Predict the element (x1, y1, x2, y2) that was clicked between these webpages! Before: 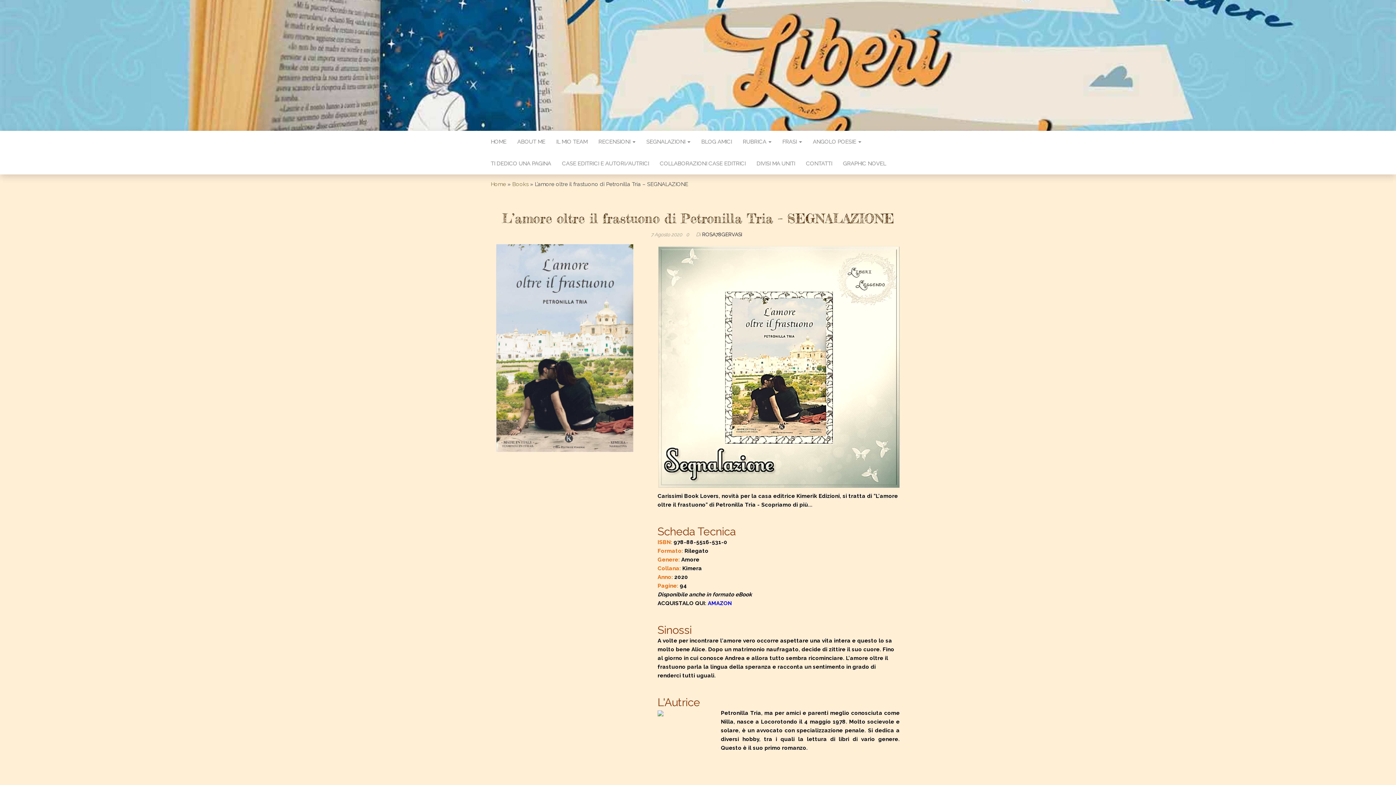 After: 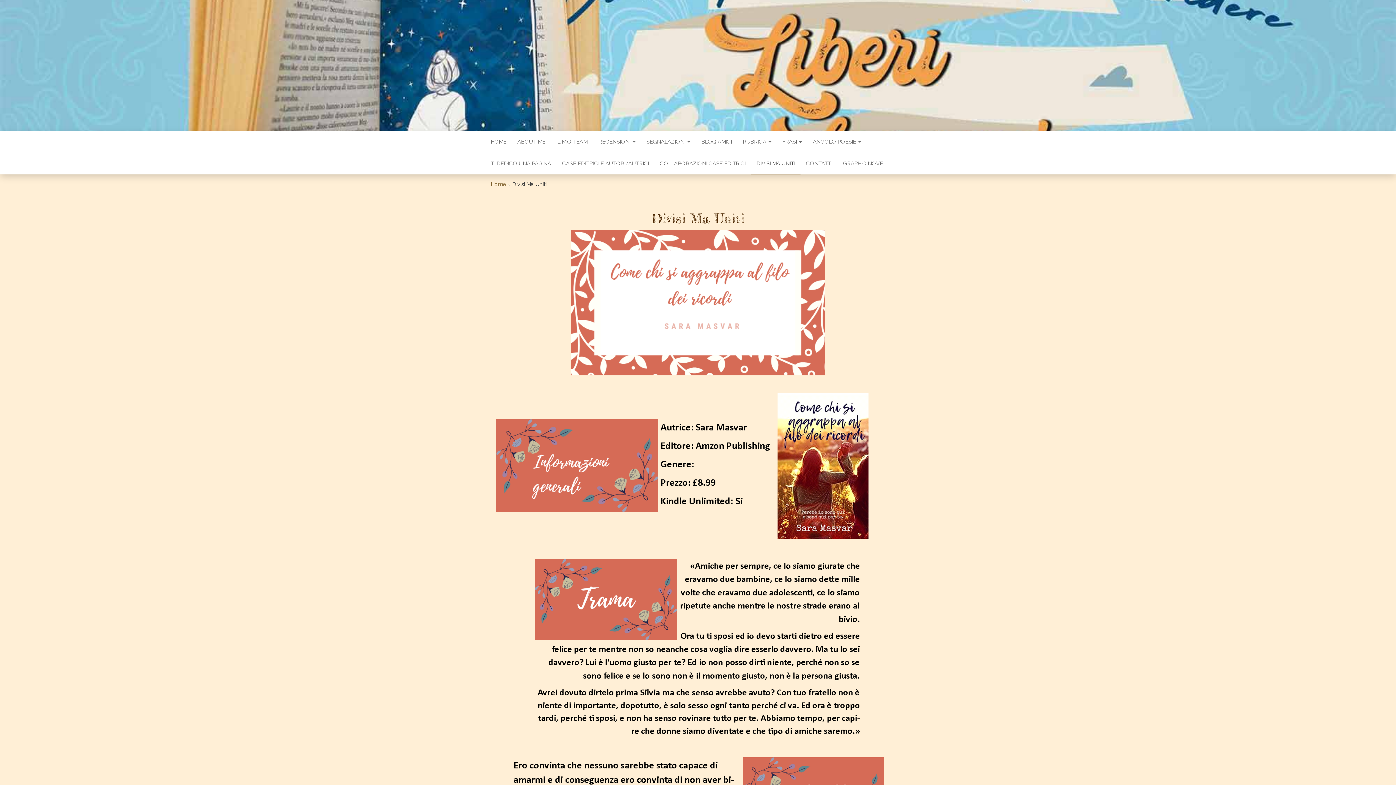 Action: bbox: (751, 152, 800, 174) label: DIVISI MA UNITI